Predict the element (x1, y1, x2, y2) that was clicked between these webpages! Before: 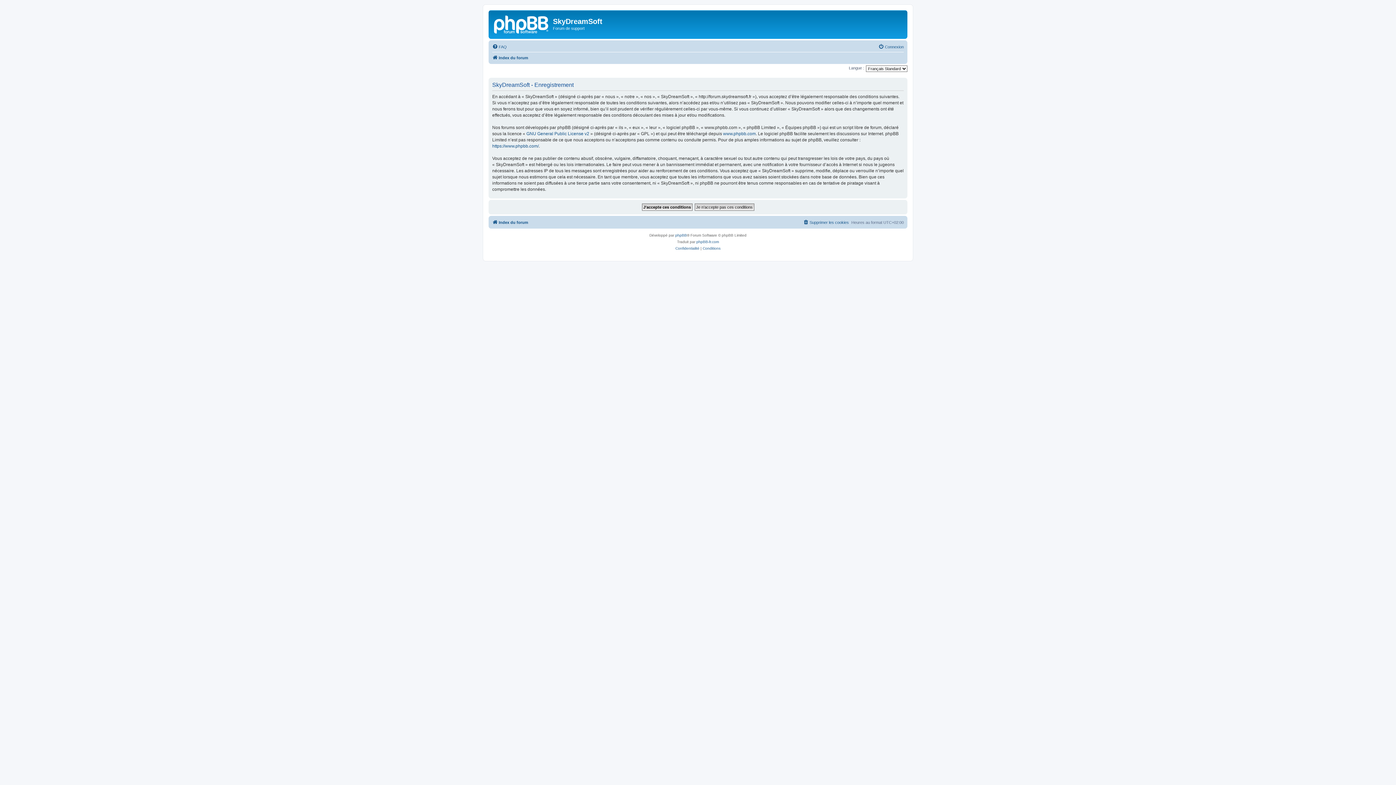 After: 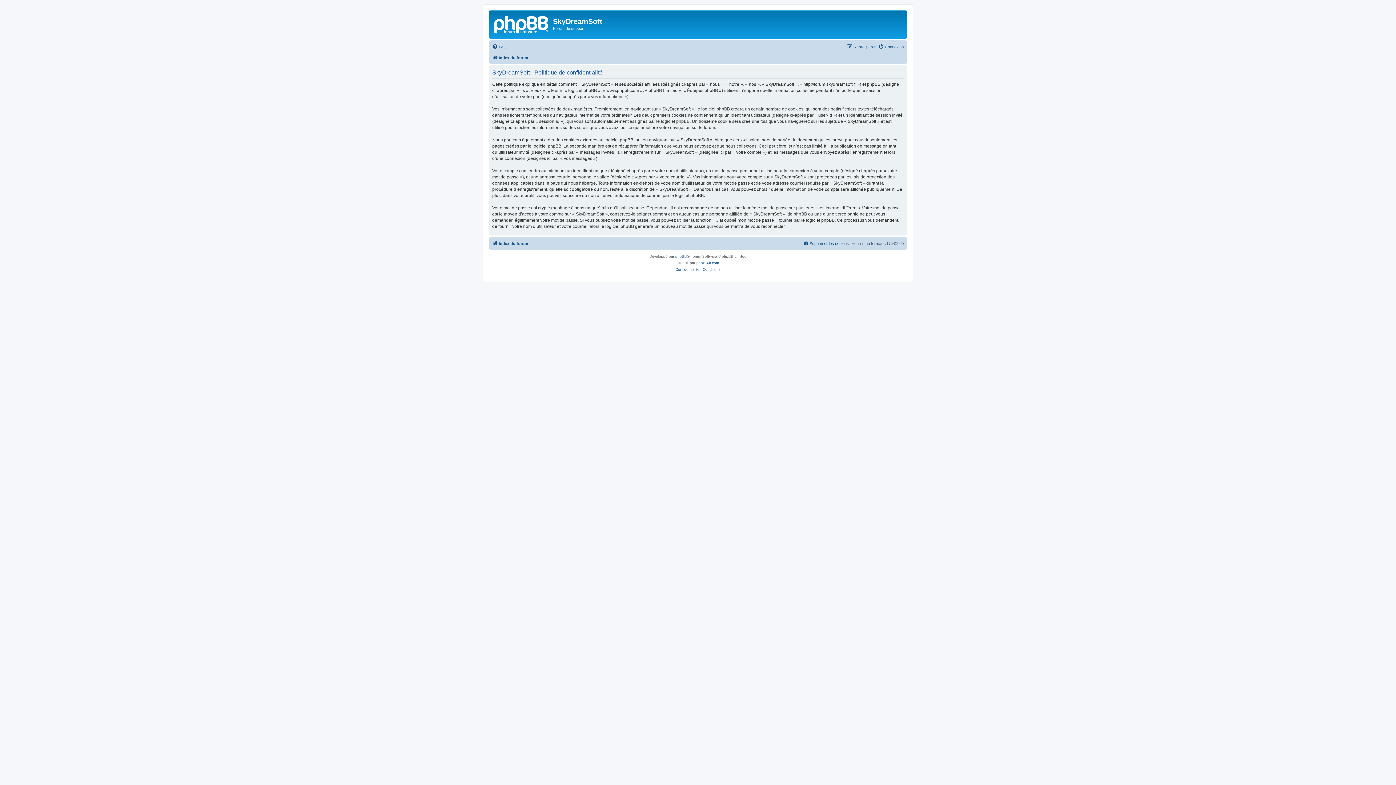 Action: bbox: (675, 245, 699, 252) label: Confidentialité